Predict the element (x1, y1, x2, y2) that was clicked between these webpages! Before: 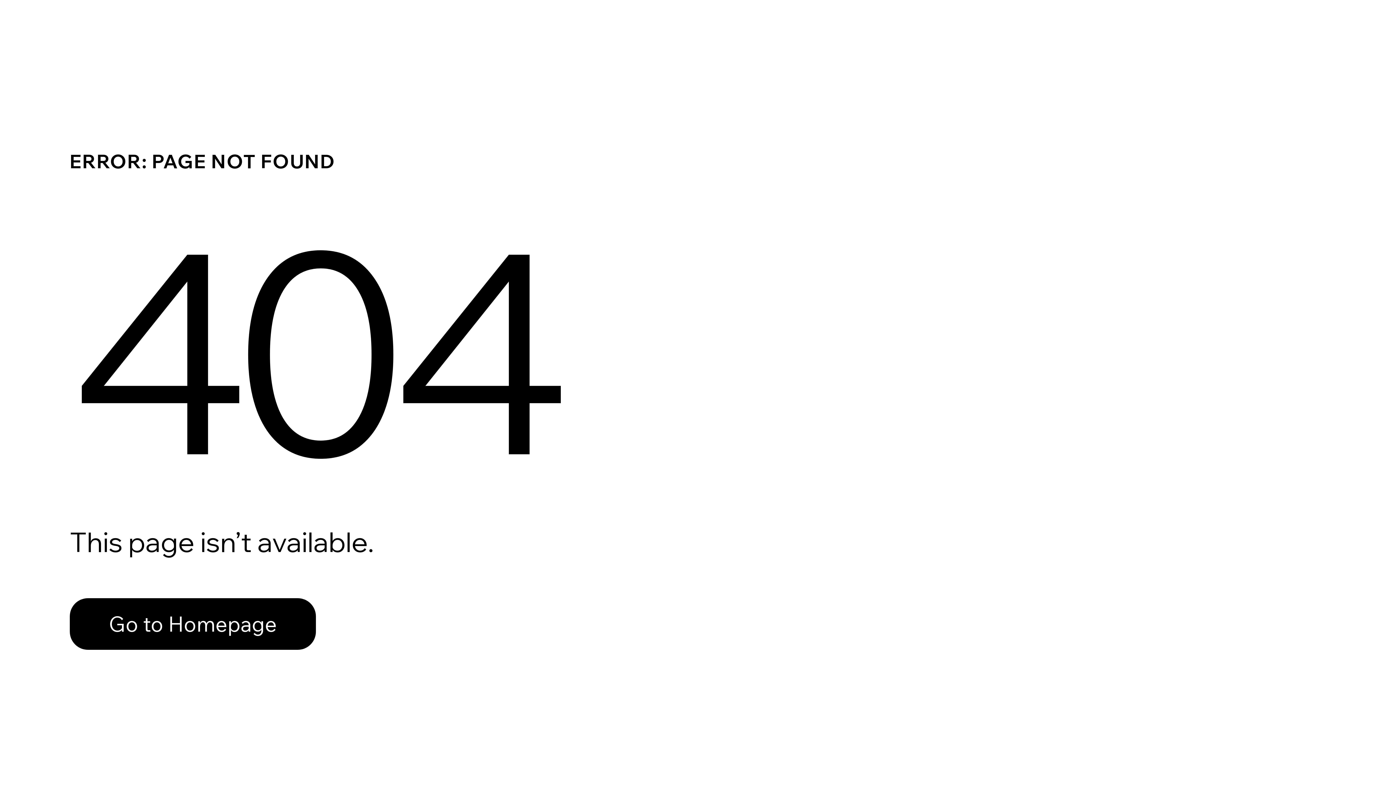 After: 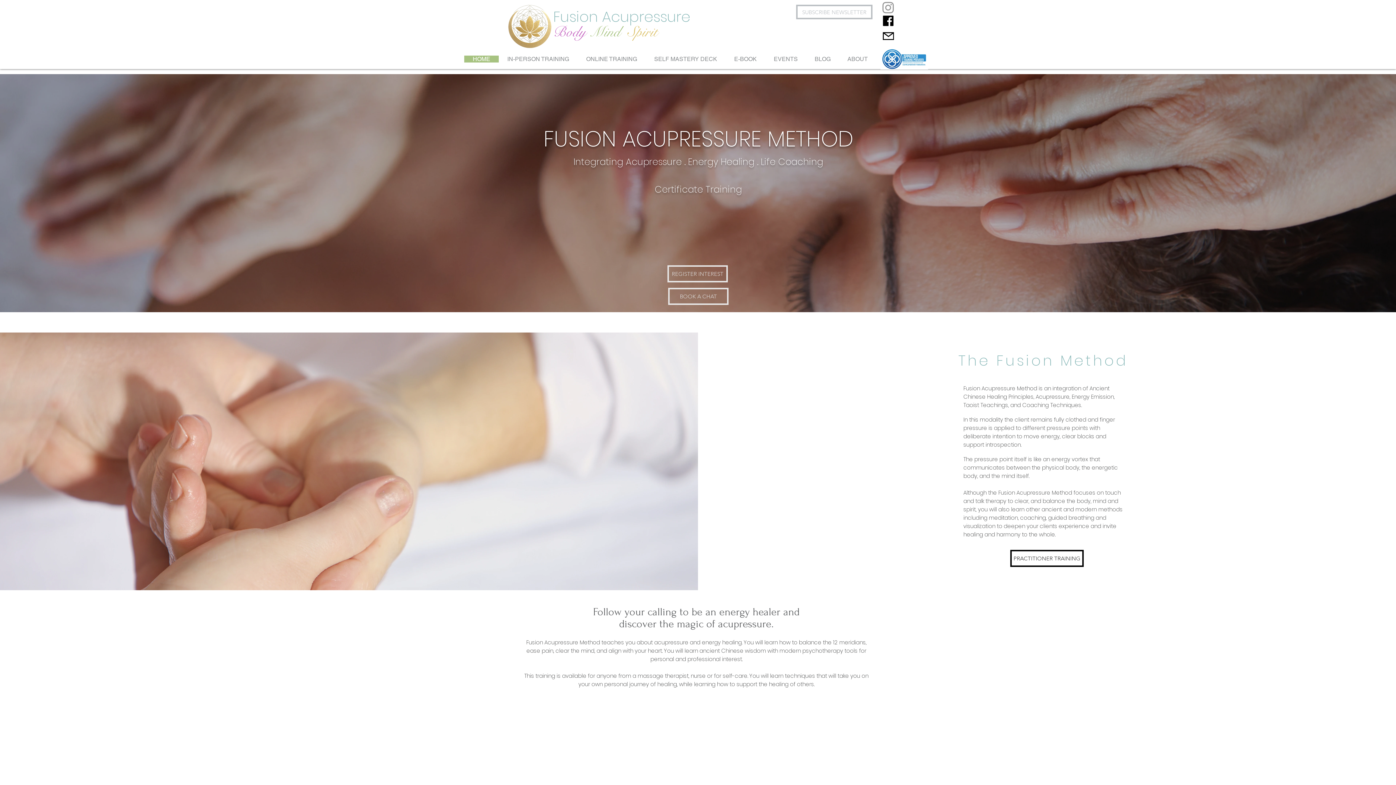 Action: bbox: (69, 598, 316, 650) label: Go to Homepage